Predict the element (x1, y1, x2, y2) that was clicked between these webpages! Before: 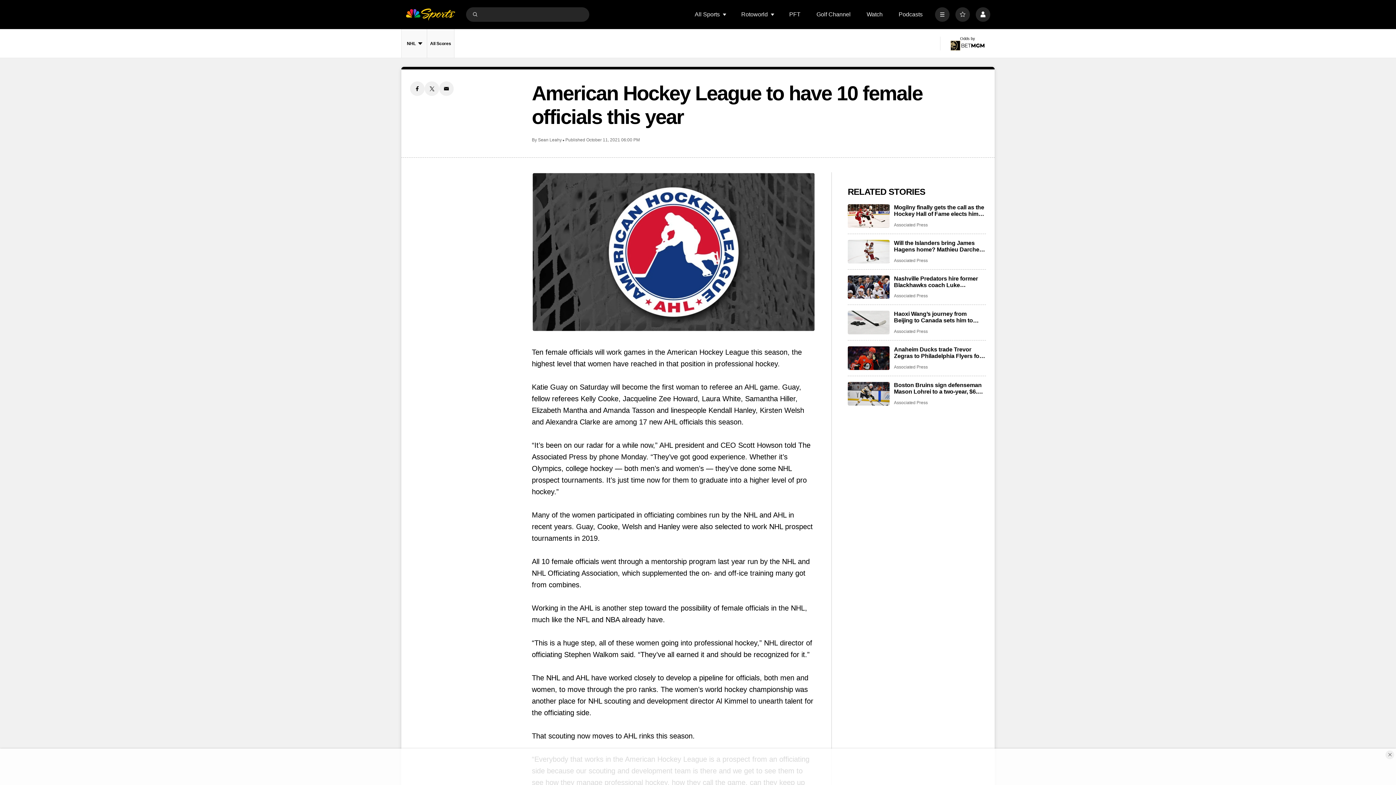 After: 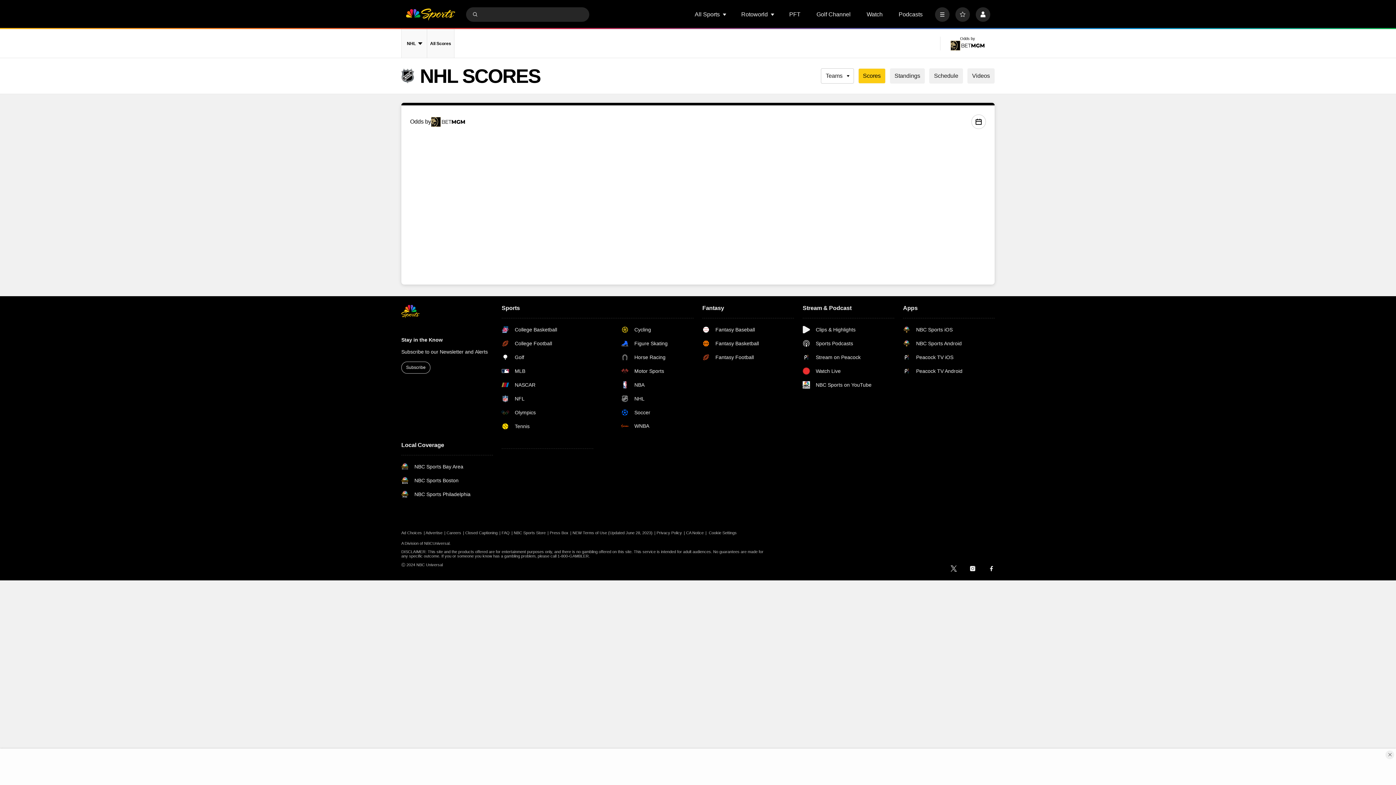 Action: label: All Scores bbox: (427, 29, 454, 58)